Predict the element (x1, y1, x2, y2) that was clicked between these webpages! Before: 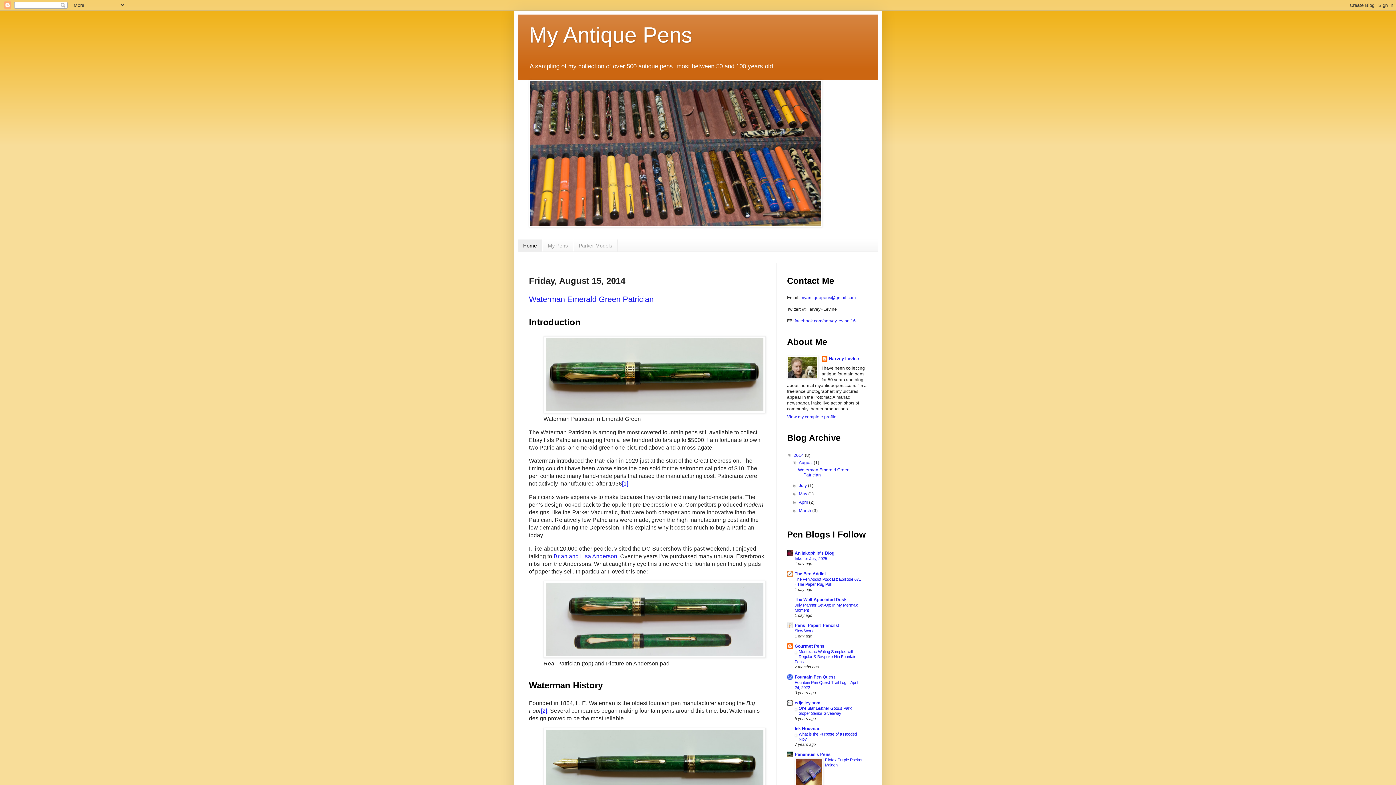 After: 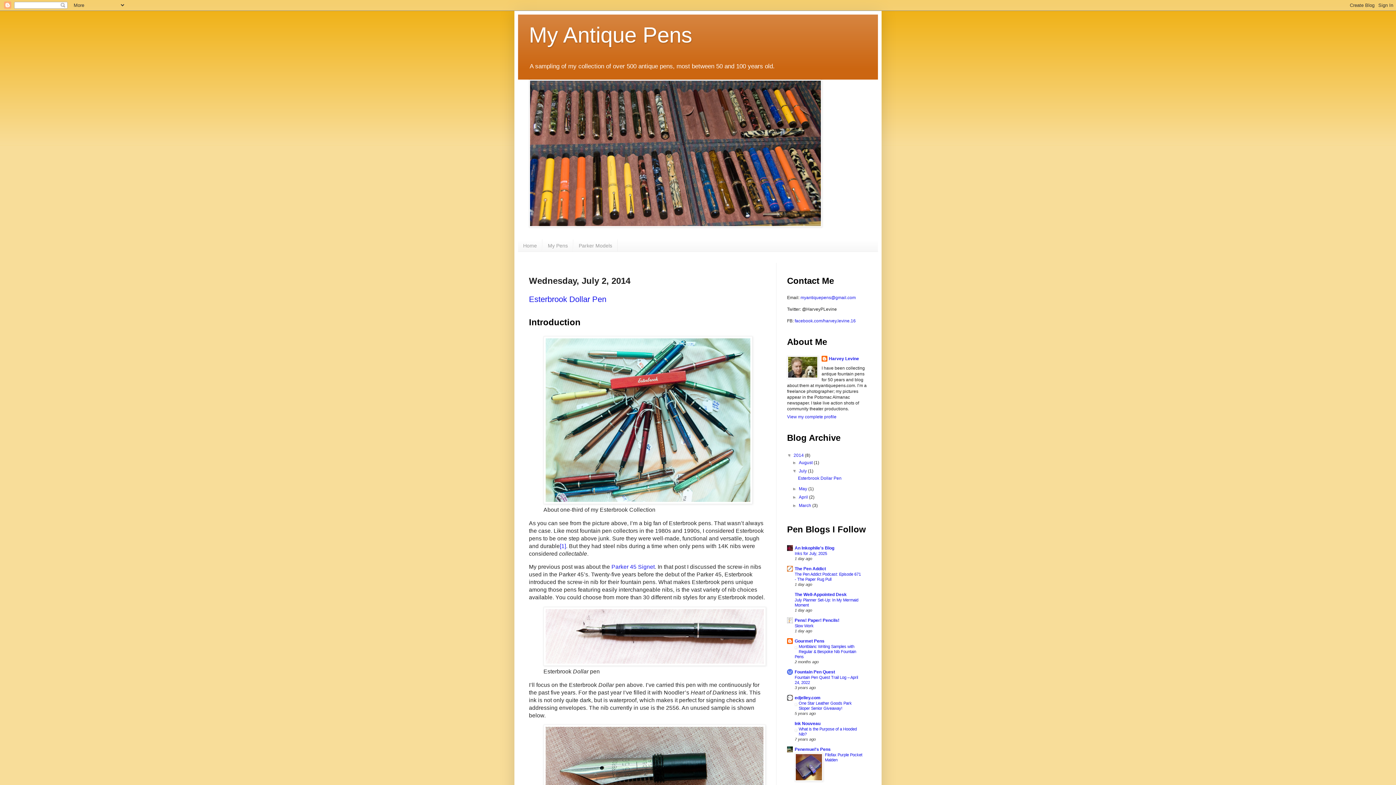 Action: label: July  bbox: (799, 483, 808, 488)